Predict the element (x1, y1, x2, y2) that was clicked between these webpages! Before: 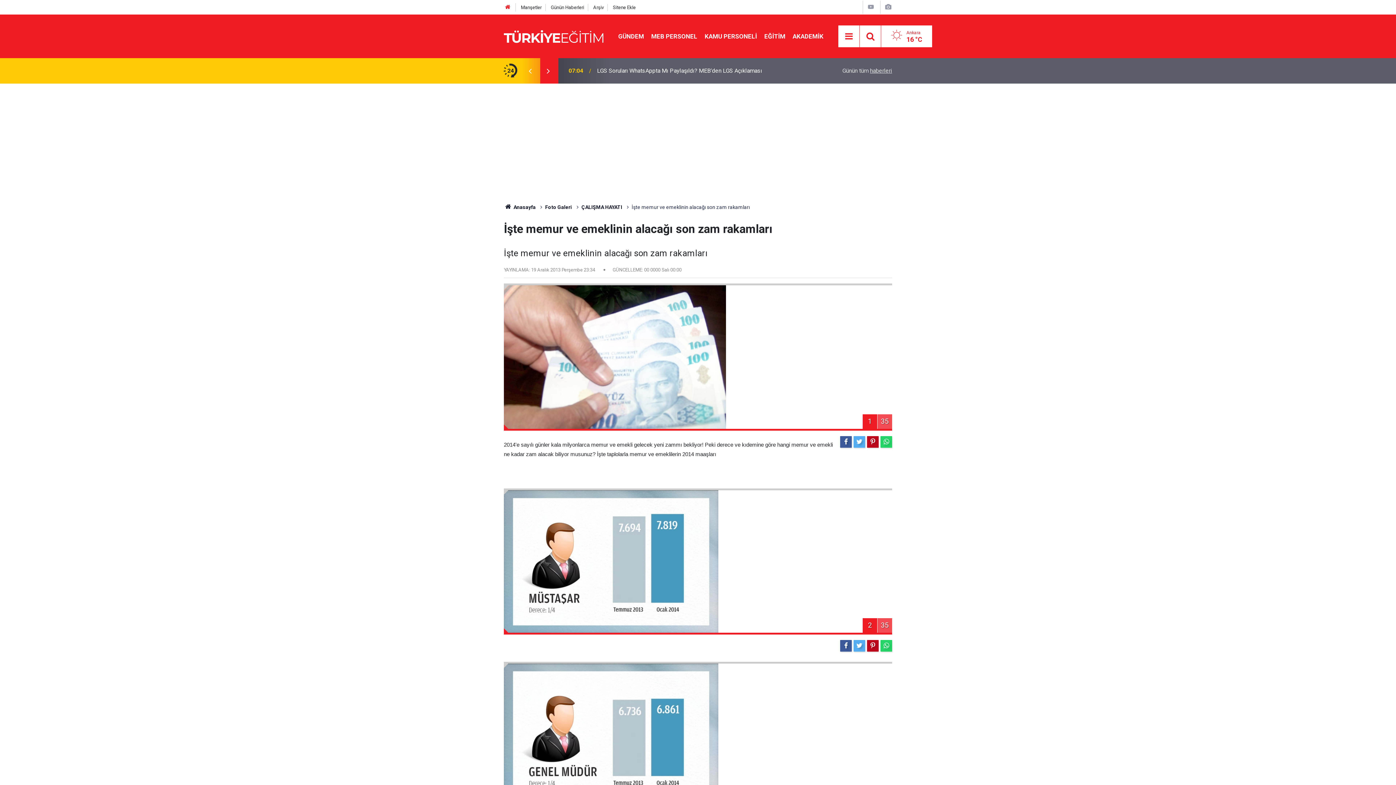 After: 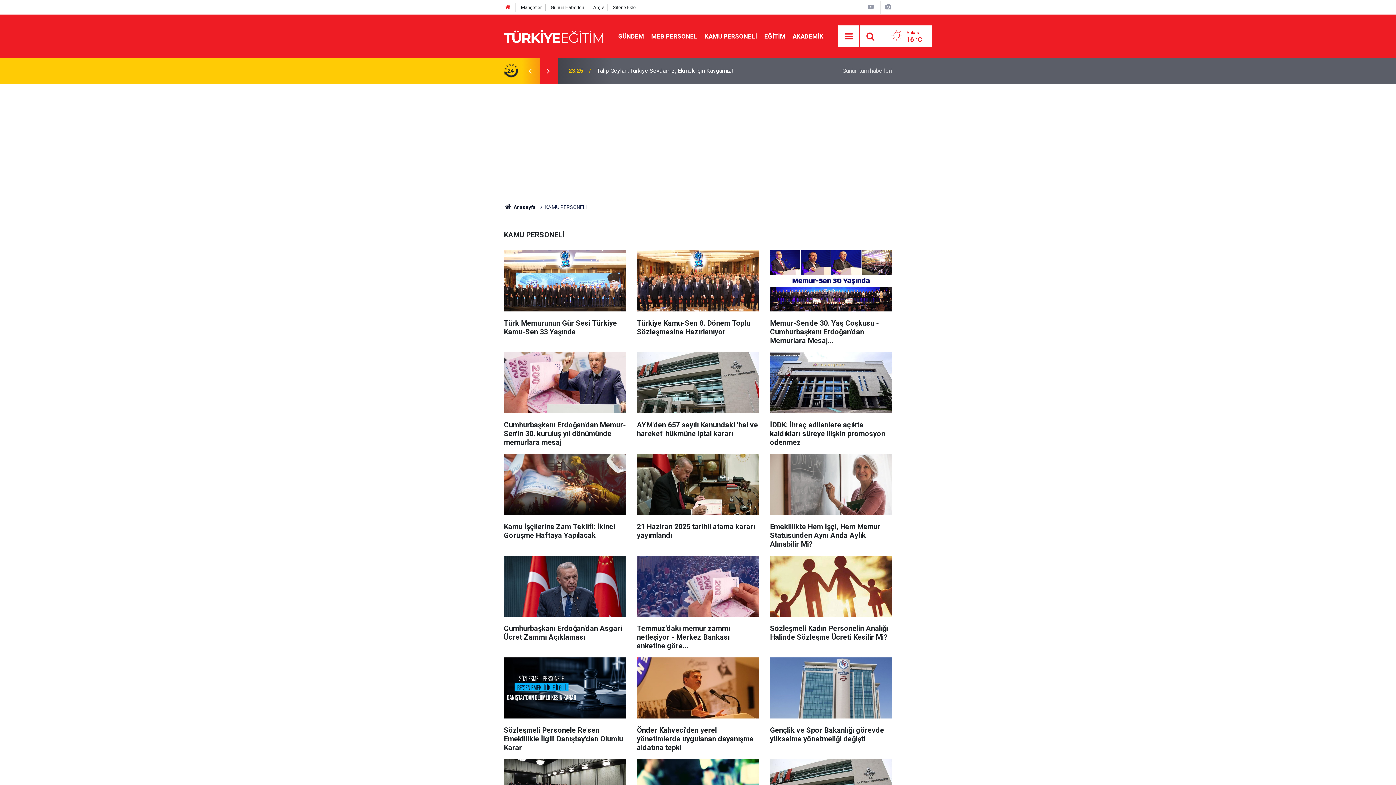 Action: label: KAMU PERSONELİ bbox: (701, 32, 760, 39)